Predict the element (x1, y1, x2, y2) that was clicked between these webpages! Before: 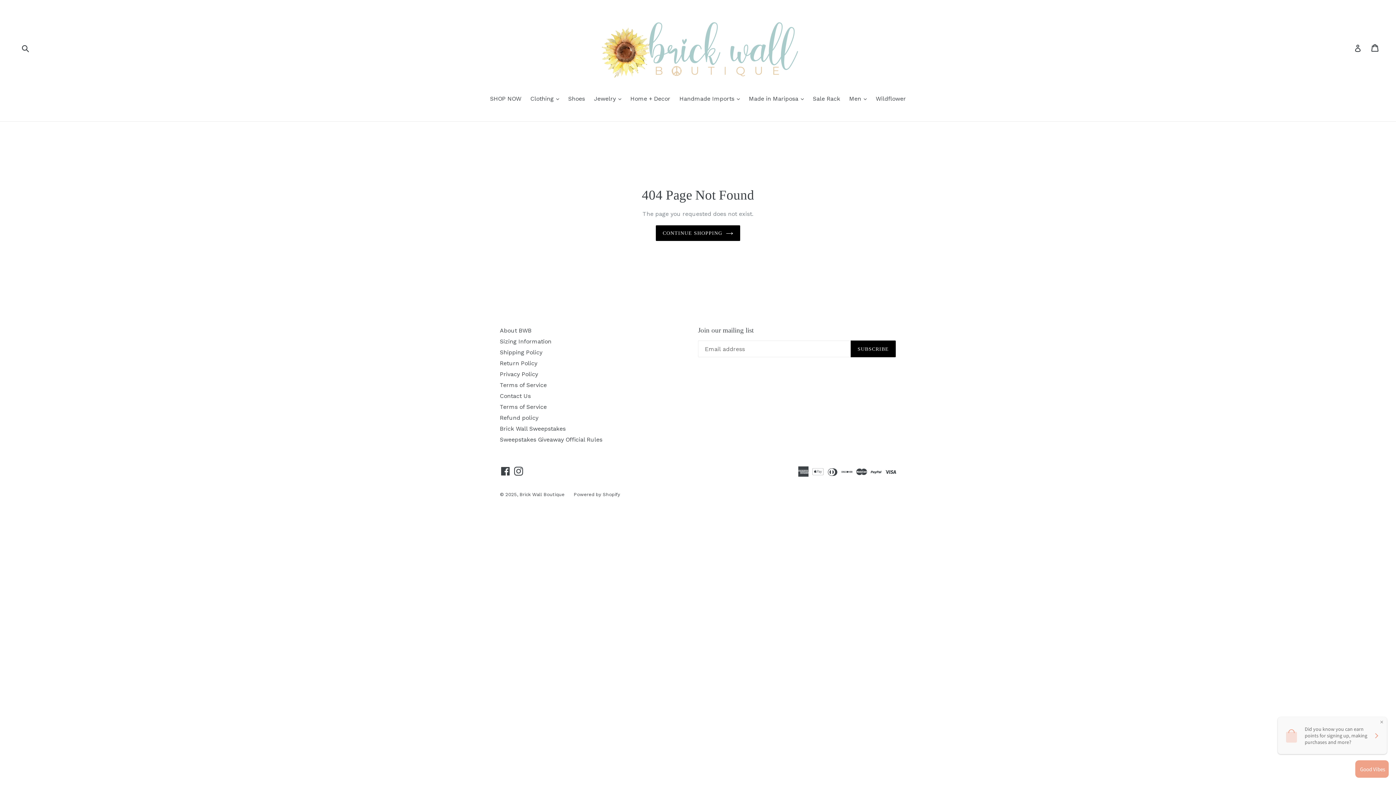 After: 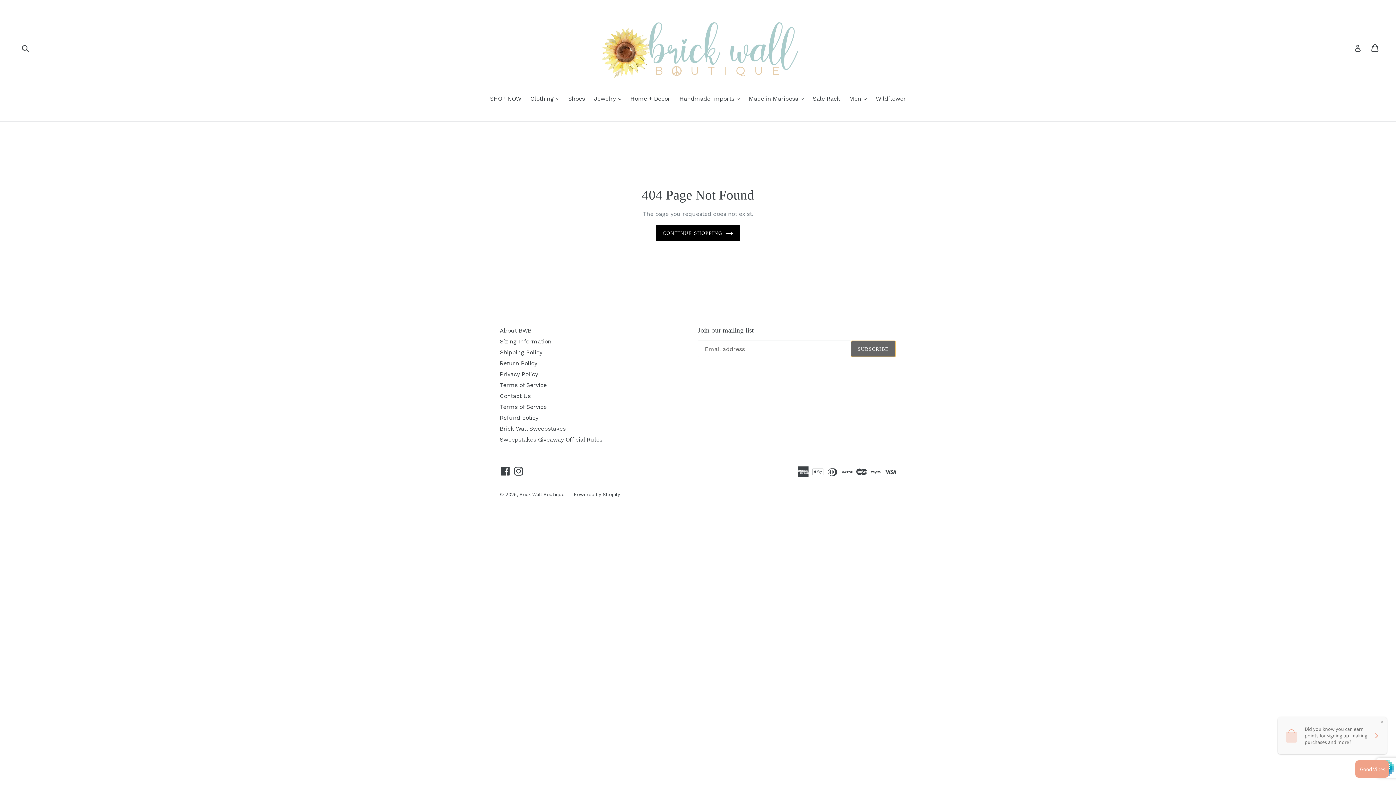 Action: bbox: (850, 340, 896, 357) label: SUBSCRIBE